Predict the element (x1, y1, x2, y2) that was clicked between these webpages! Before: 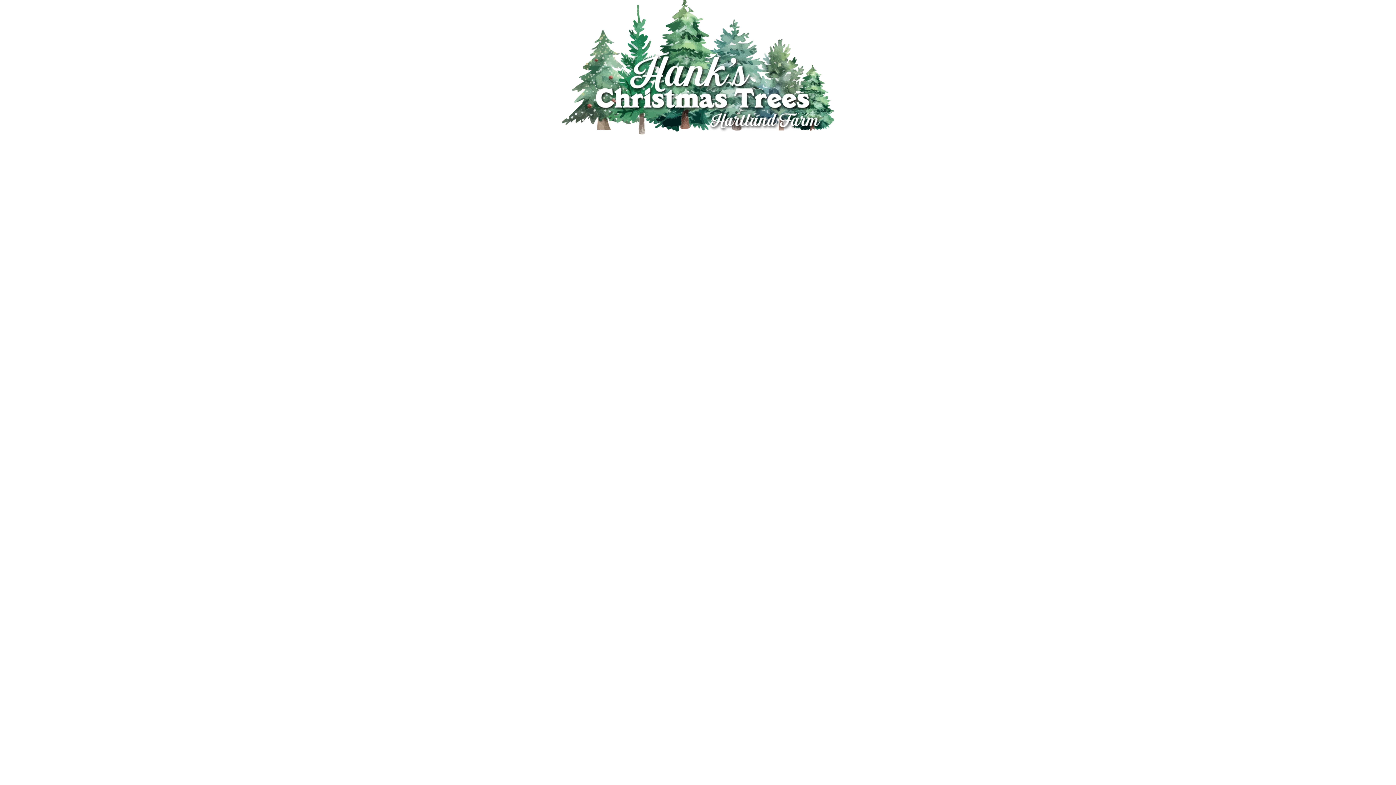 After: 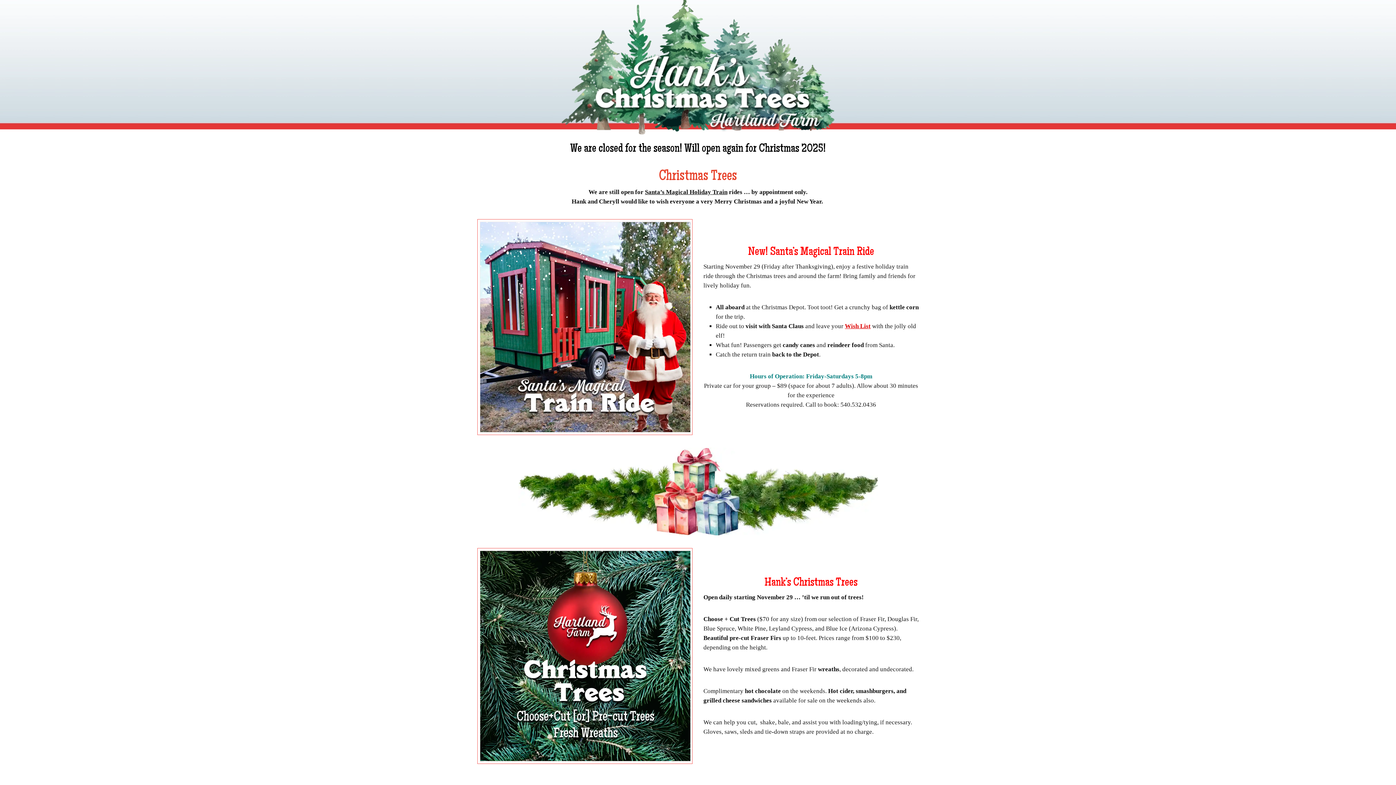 Action: bbox: (465, 0, 930, 134)